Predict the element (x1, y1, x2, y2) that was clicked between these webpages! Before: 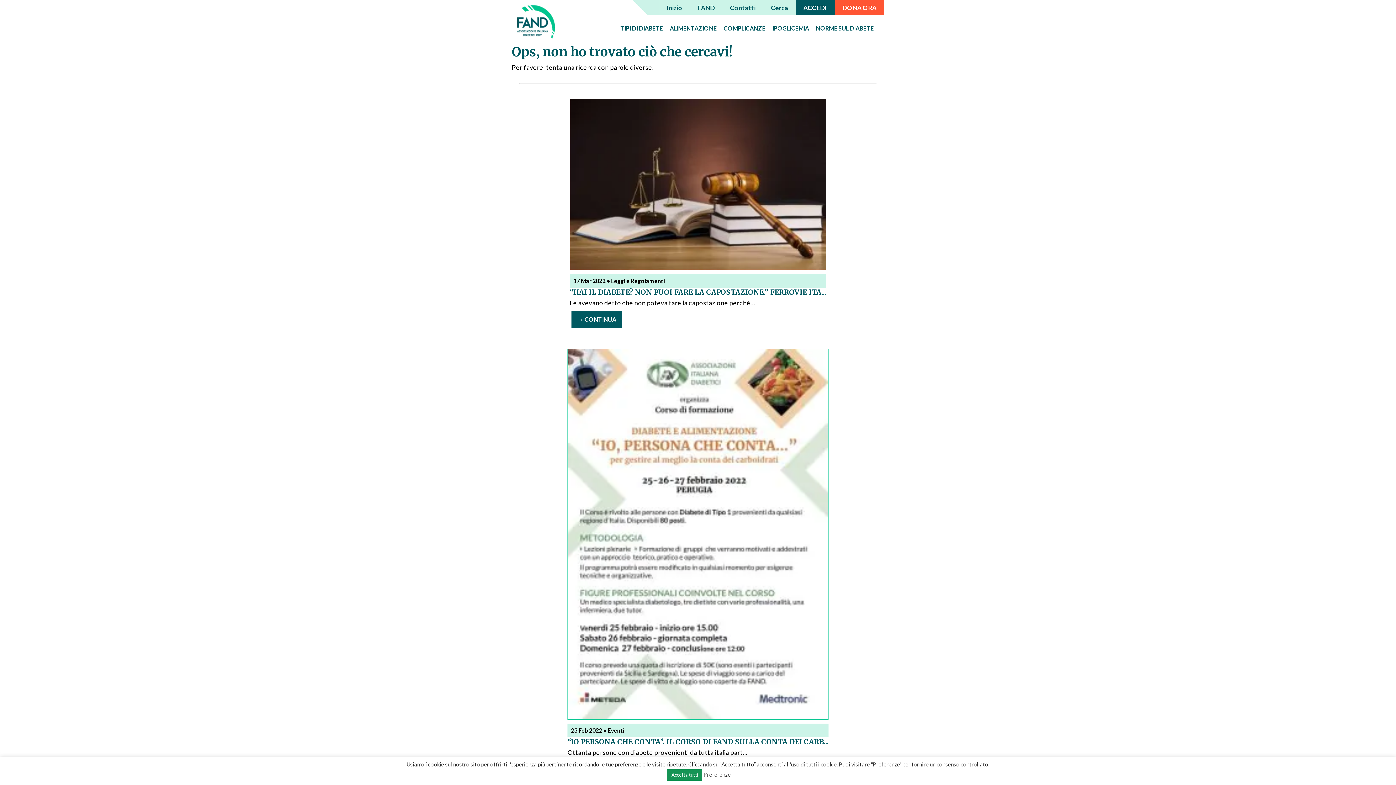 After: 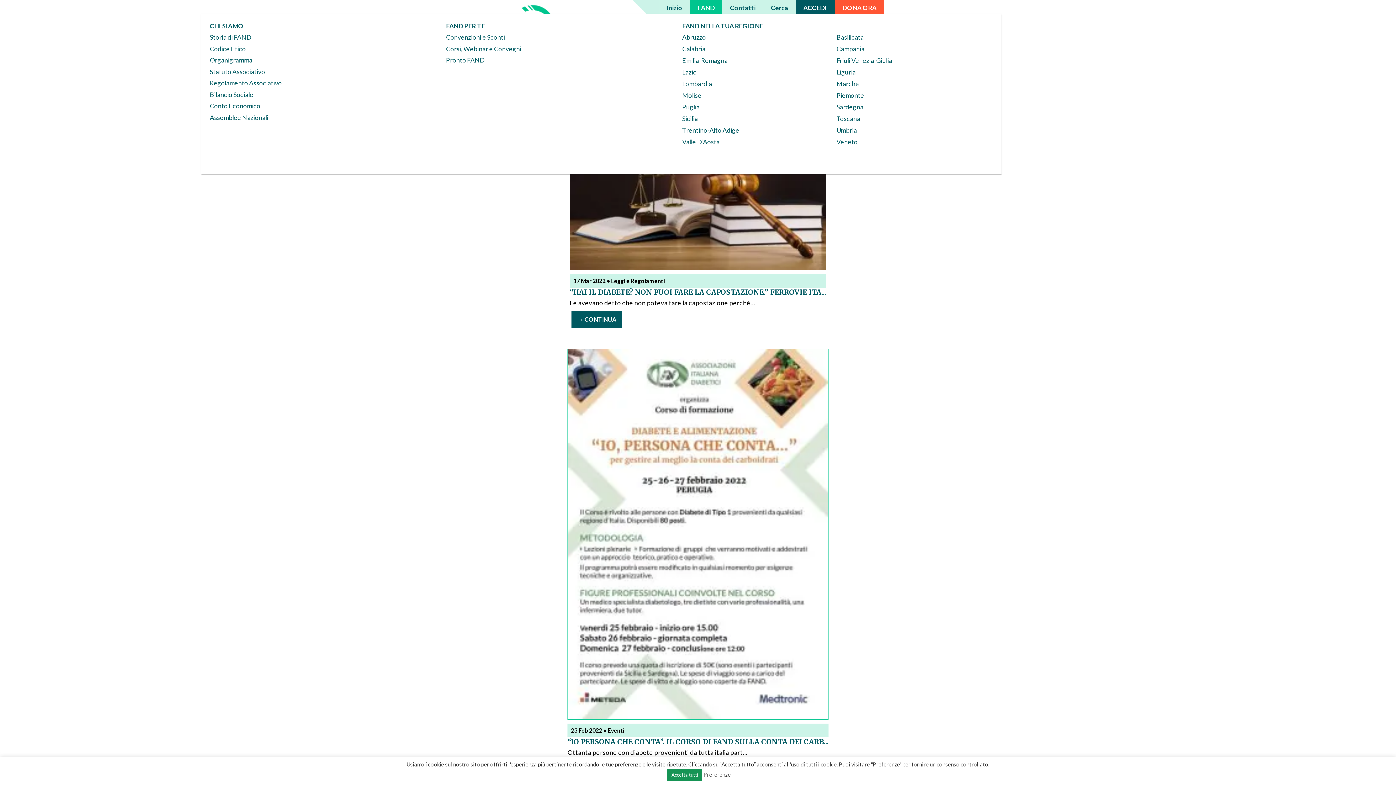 Action: bbox: (690, 0, 722, 15) label: FAND